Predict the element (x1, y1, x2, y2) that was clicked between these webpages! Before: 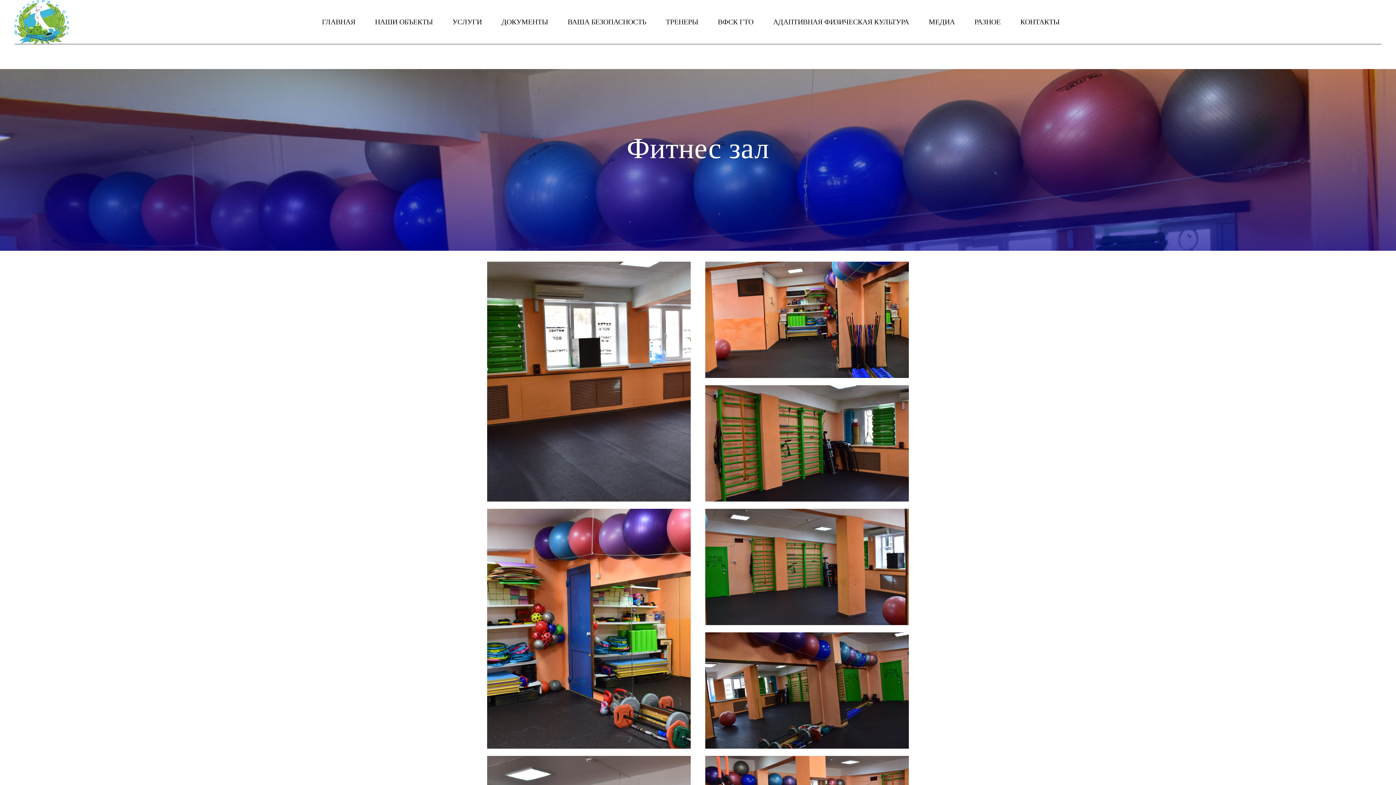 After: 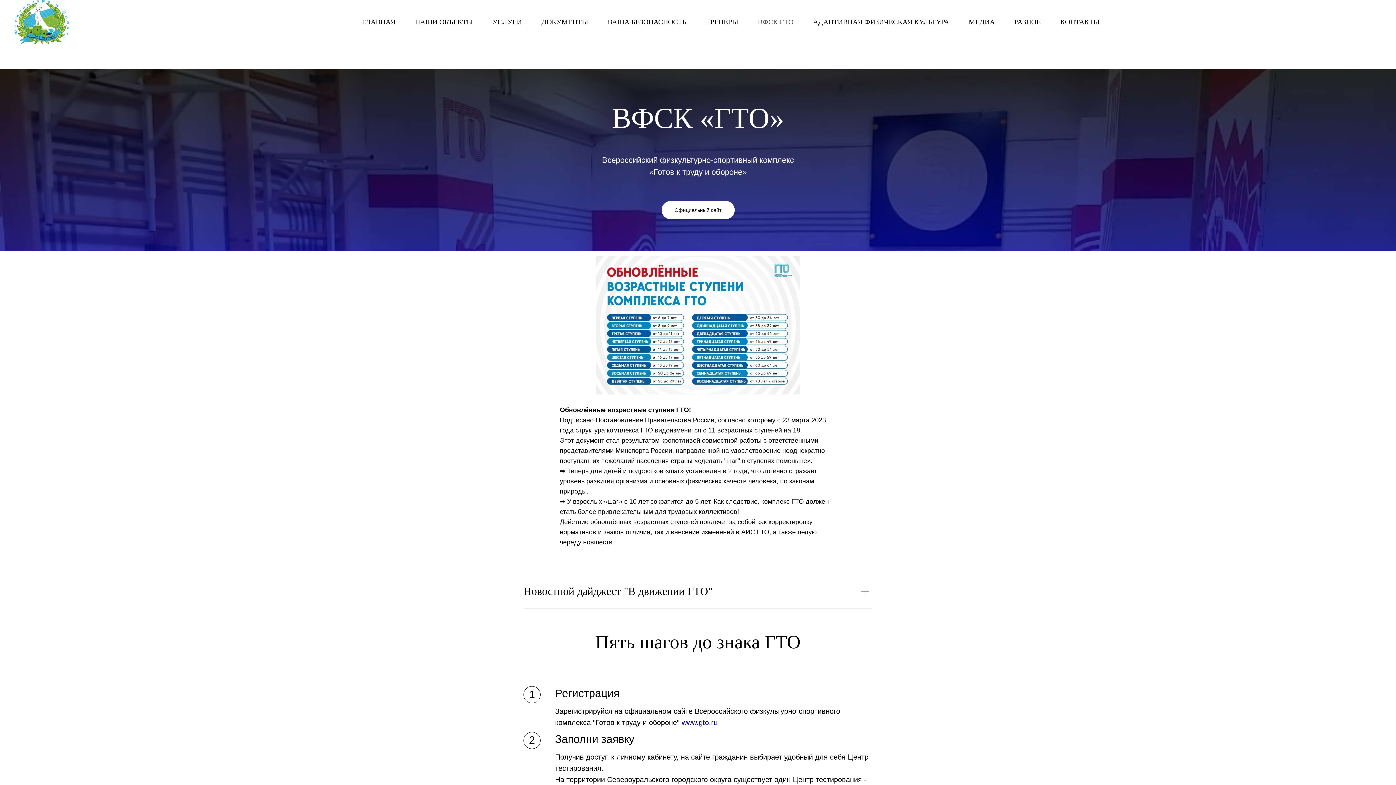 Action: label: ВФСК ГТО bbox: (718, 17, 753, 25)